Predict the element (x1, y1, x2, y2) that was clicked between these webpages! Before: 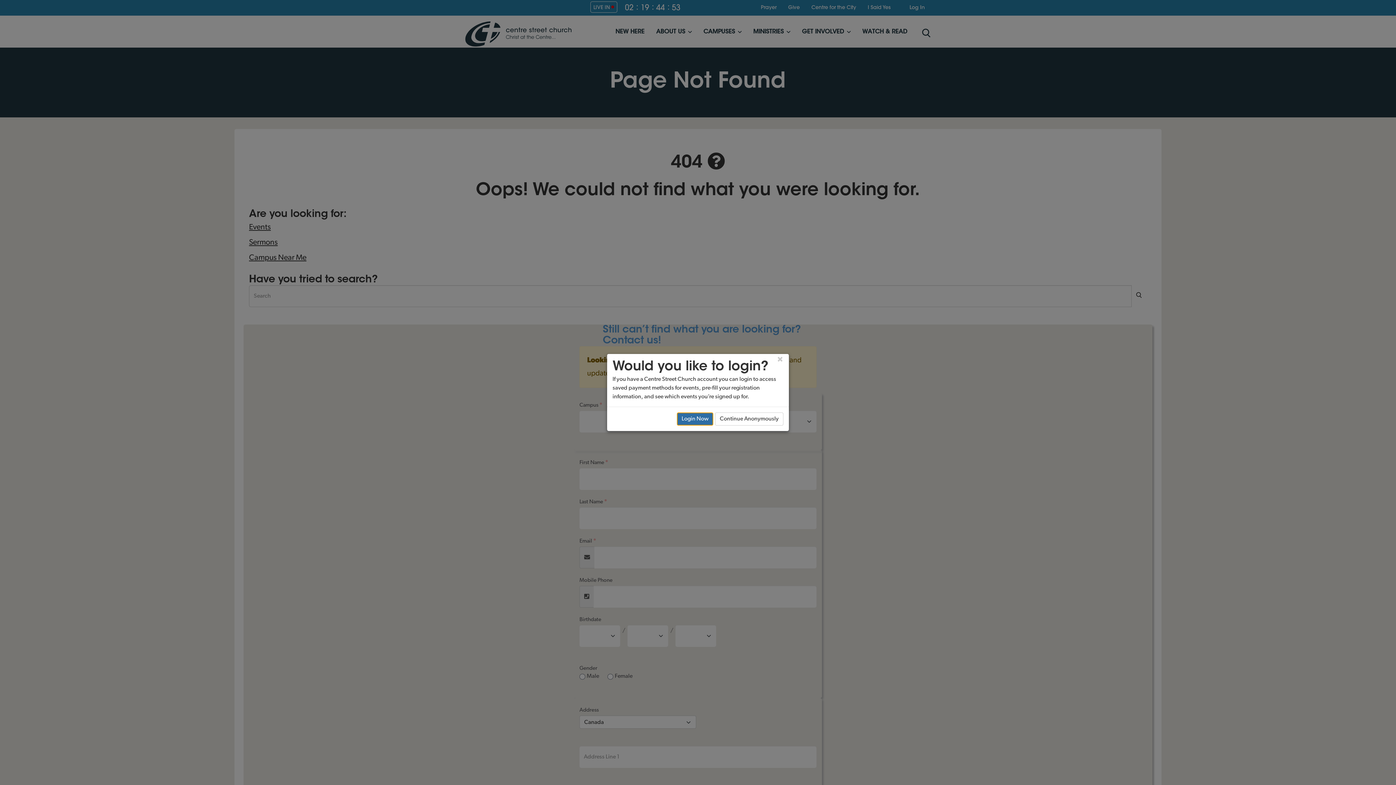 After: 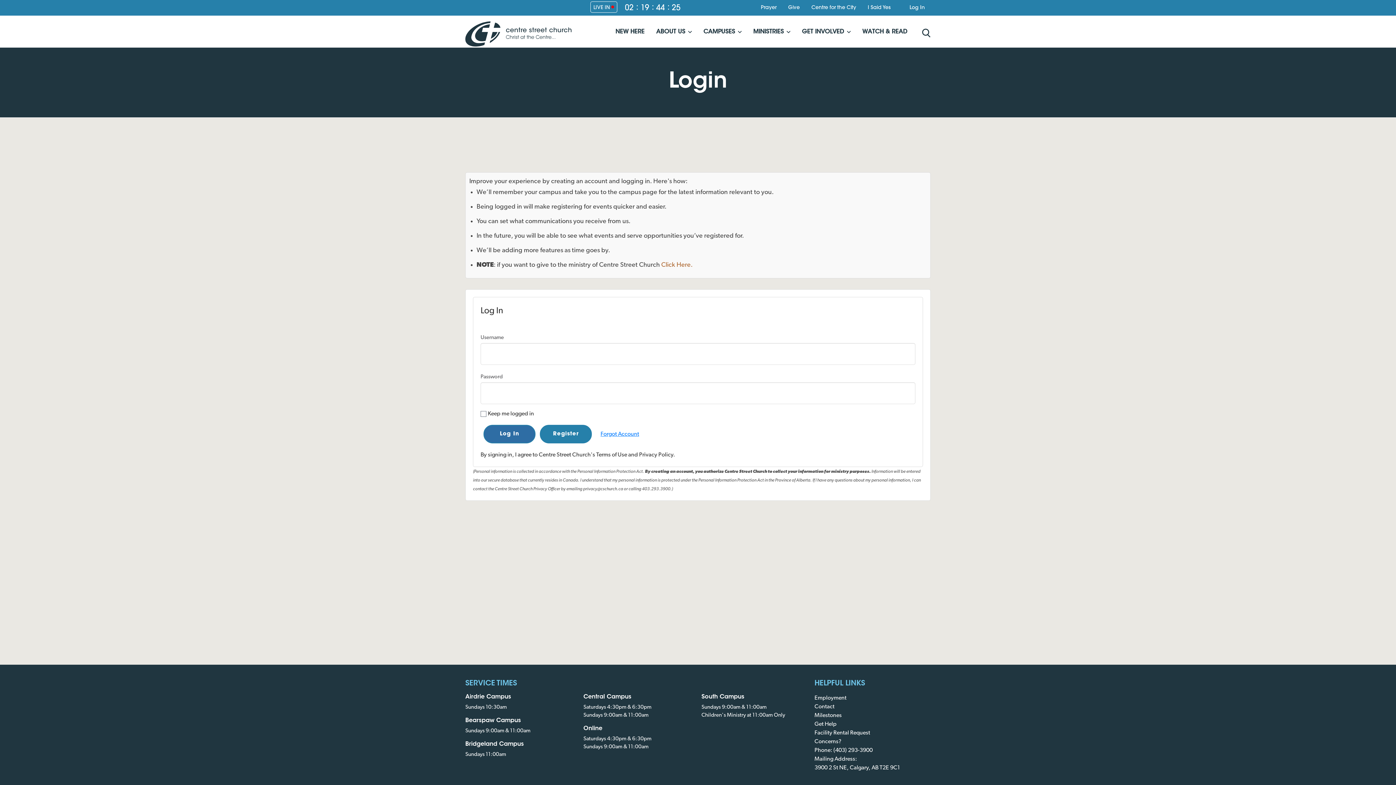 Action: bbox: (677, 412, 713, 425) label: Login Now